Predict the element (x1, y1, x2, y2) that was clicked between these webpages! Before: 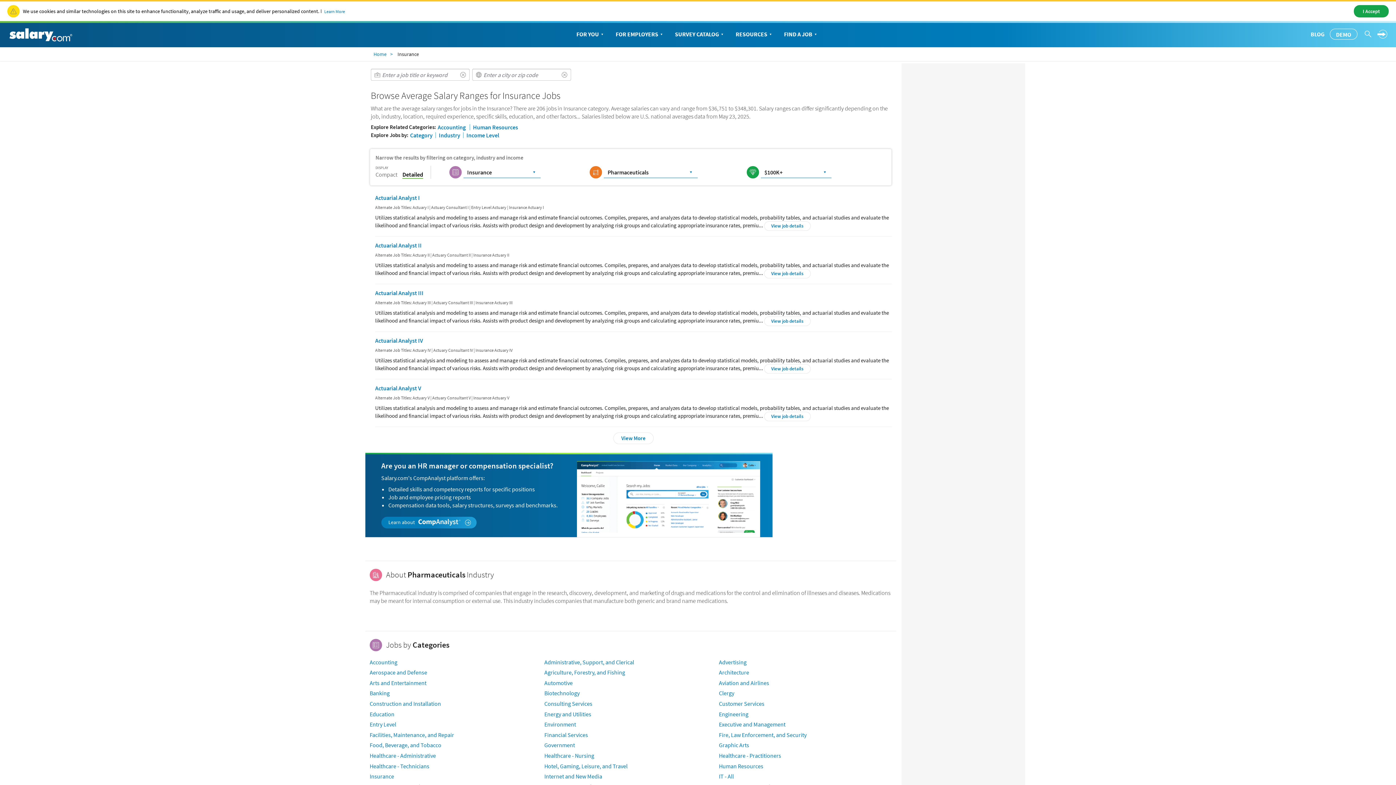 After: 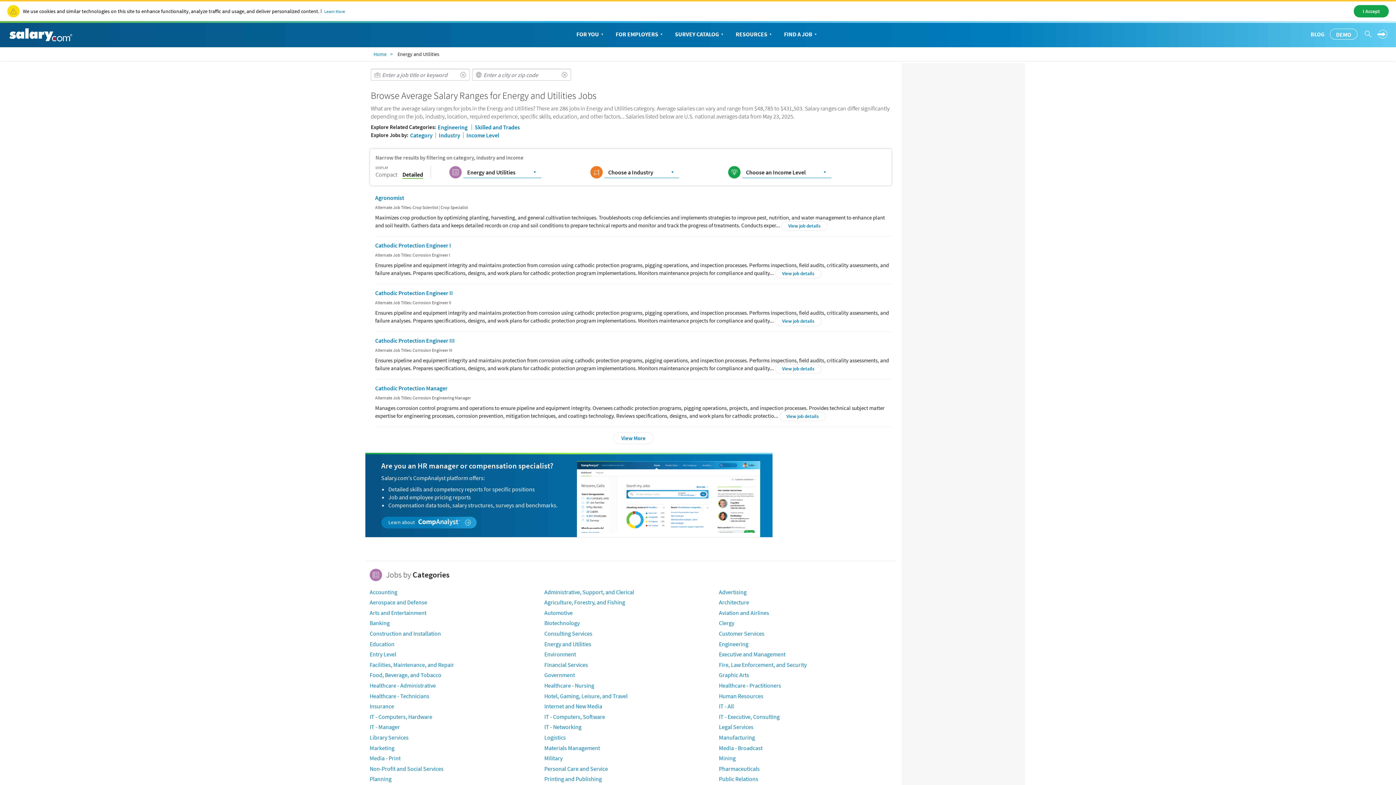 Action: bbox: (544, 710, 591, 718) label: Energy and Utilities